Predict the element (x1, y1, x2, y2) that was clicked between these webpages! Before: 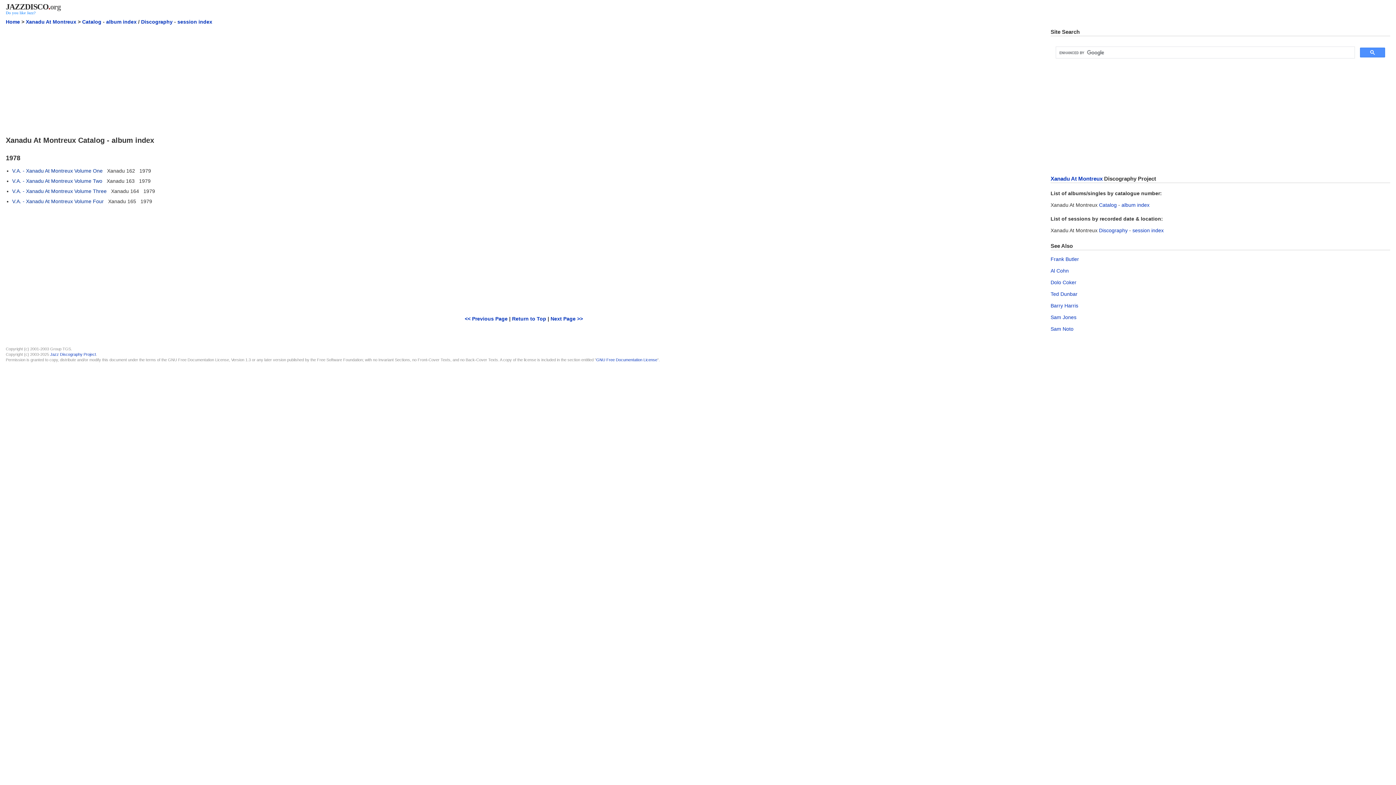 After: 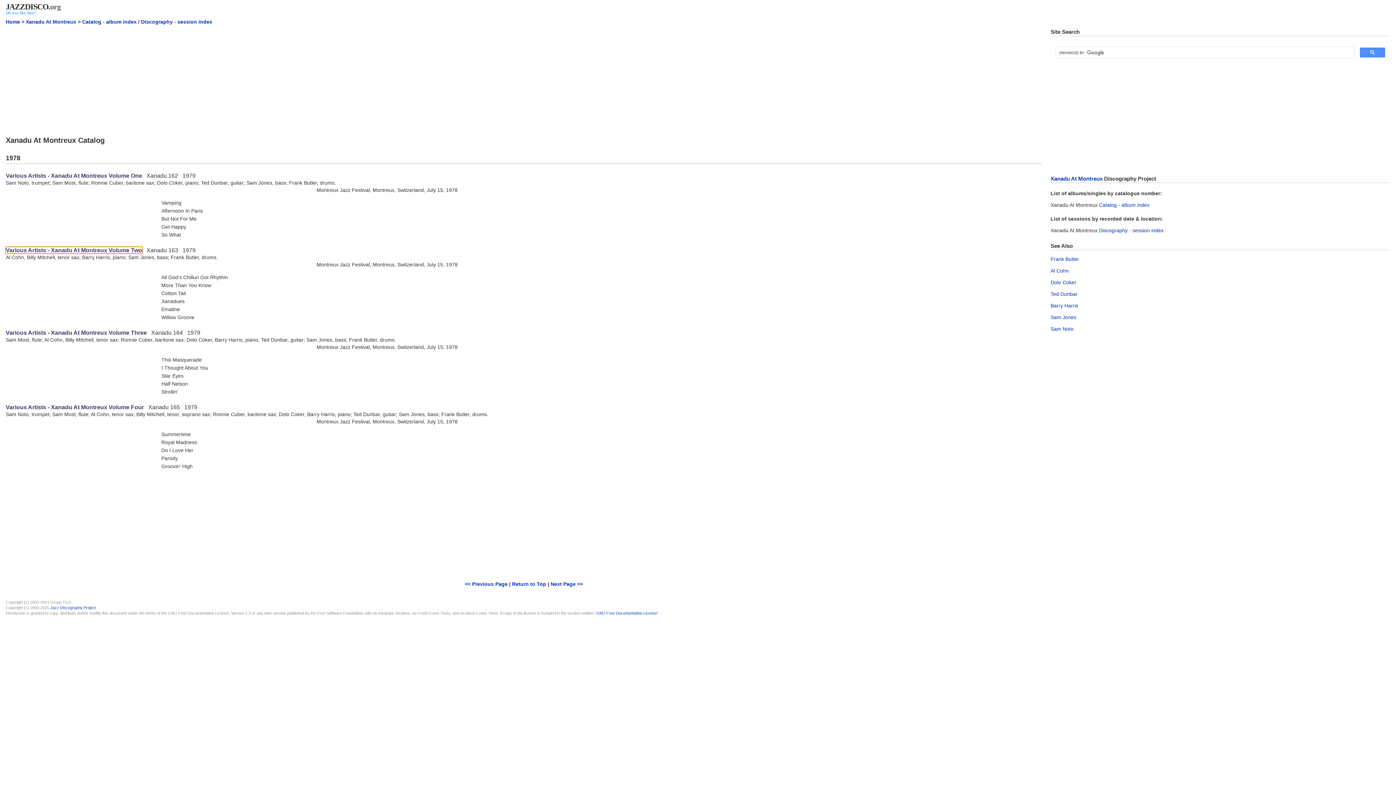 Action: bbox: (12, 178, 102, 184) label: V.A. - Xanadu At Montreux Volume Two